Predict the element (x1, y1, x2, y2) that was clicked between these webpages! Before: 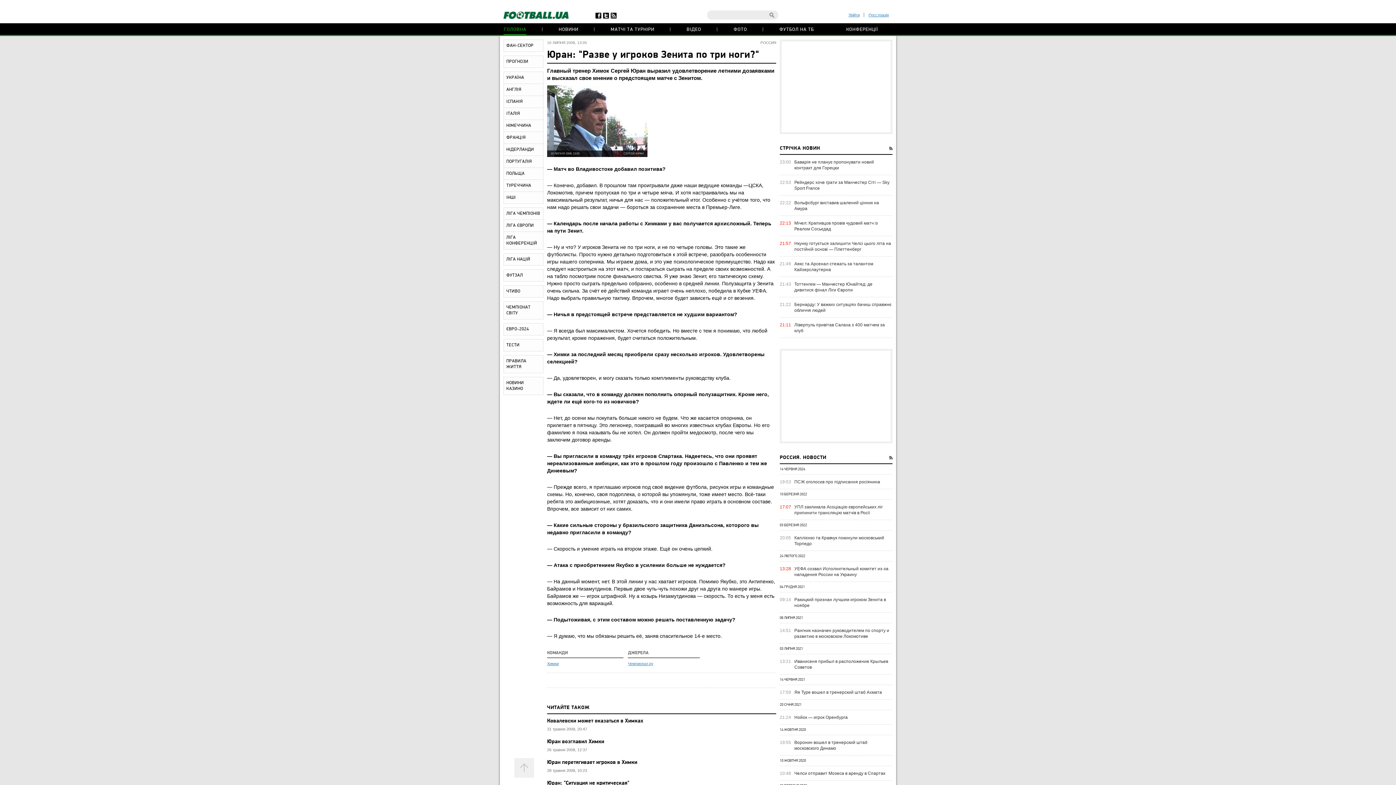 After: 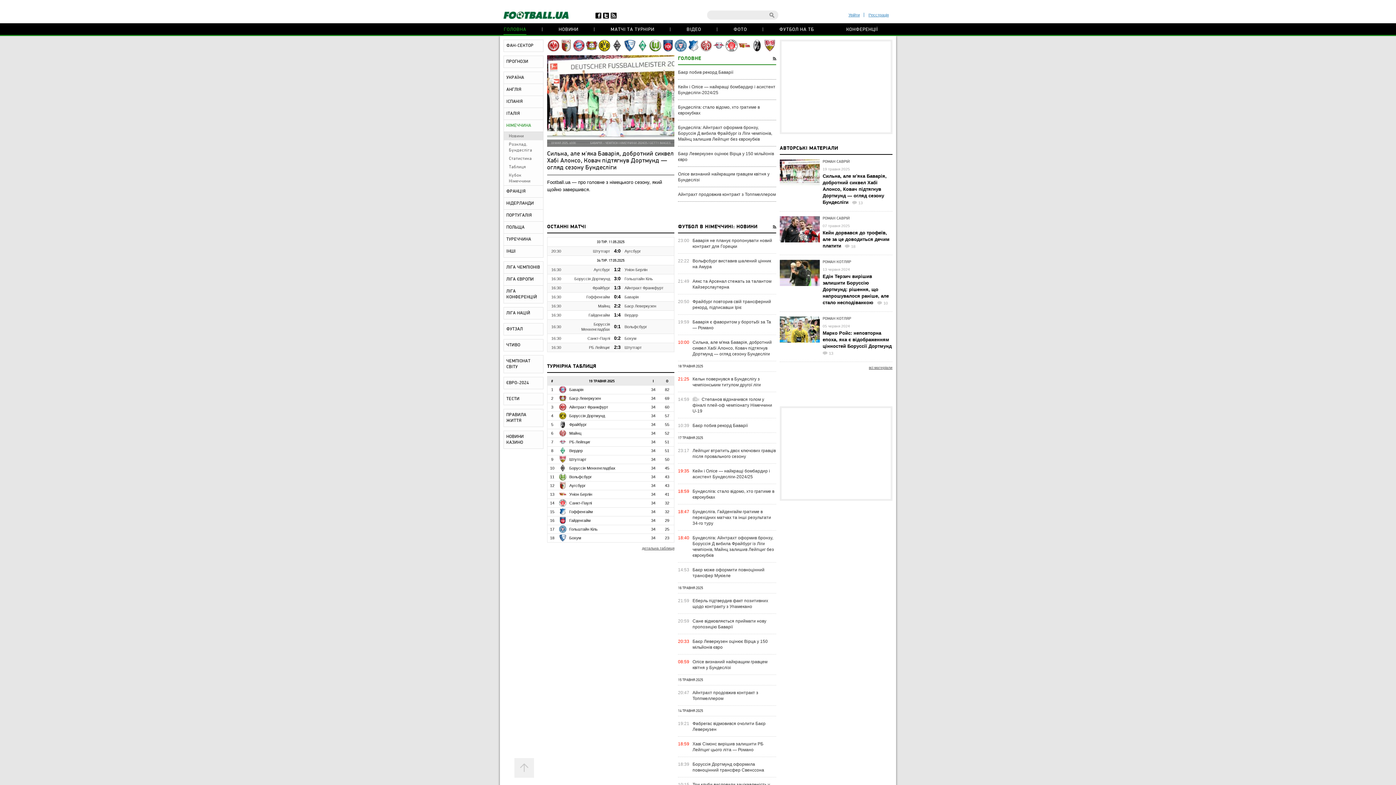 Action: label: НІМЕЧЧИНА bbox: (504, 120, 543, 131)